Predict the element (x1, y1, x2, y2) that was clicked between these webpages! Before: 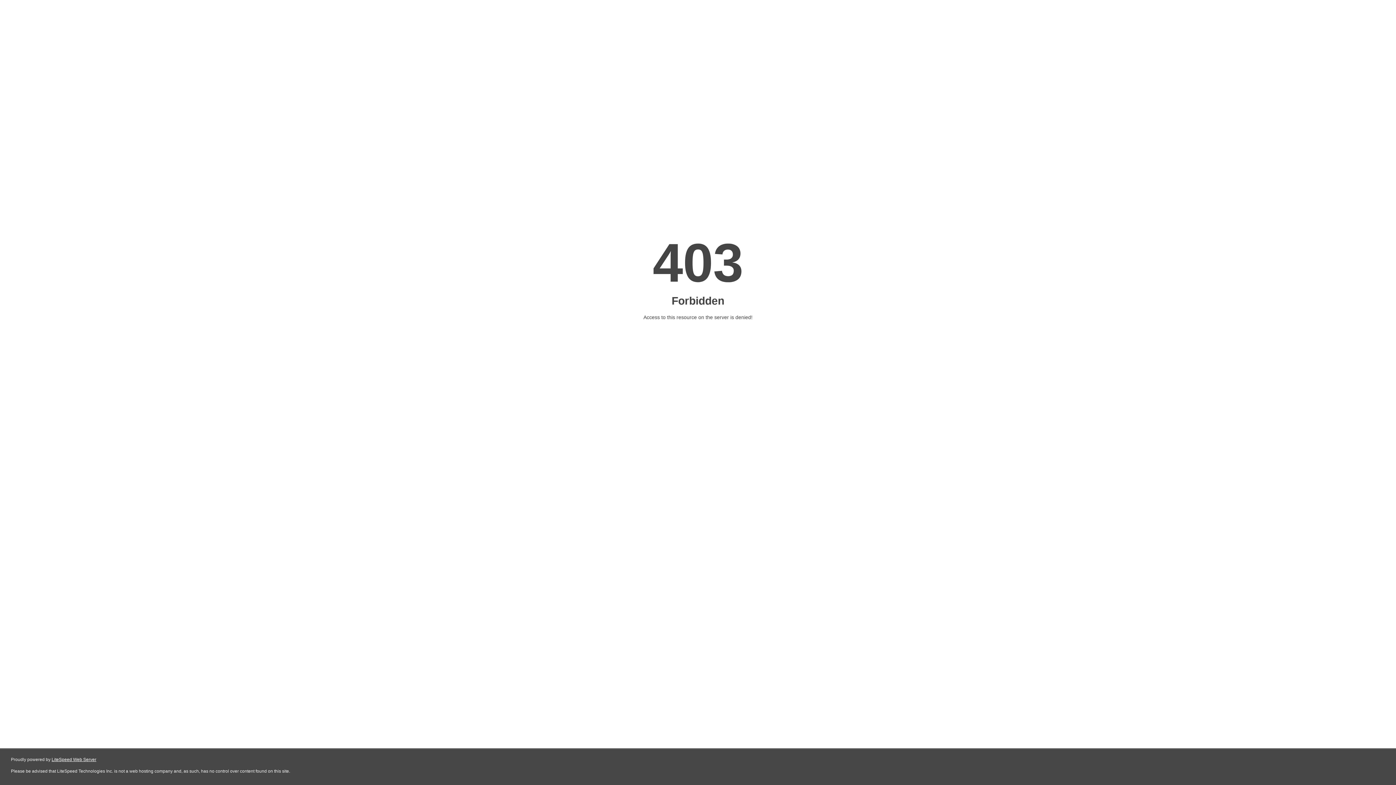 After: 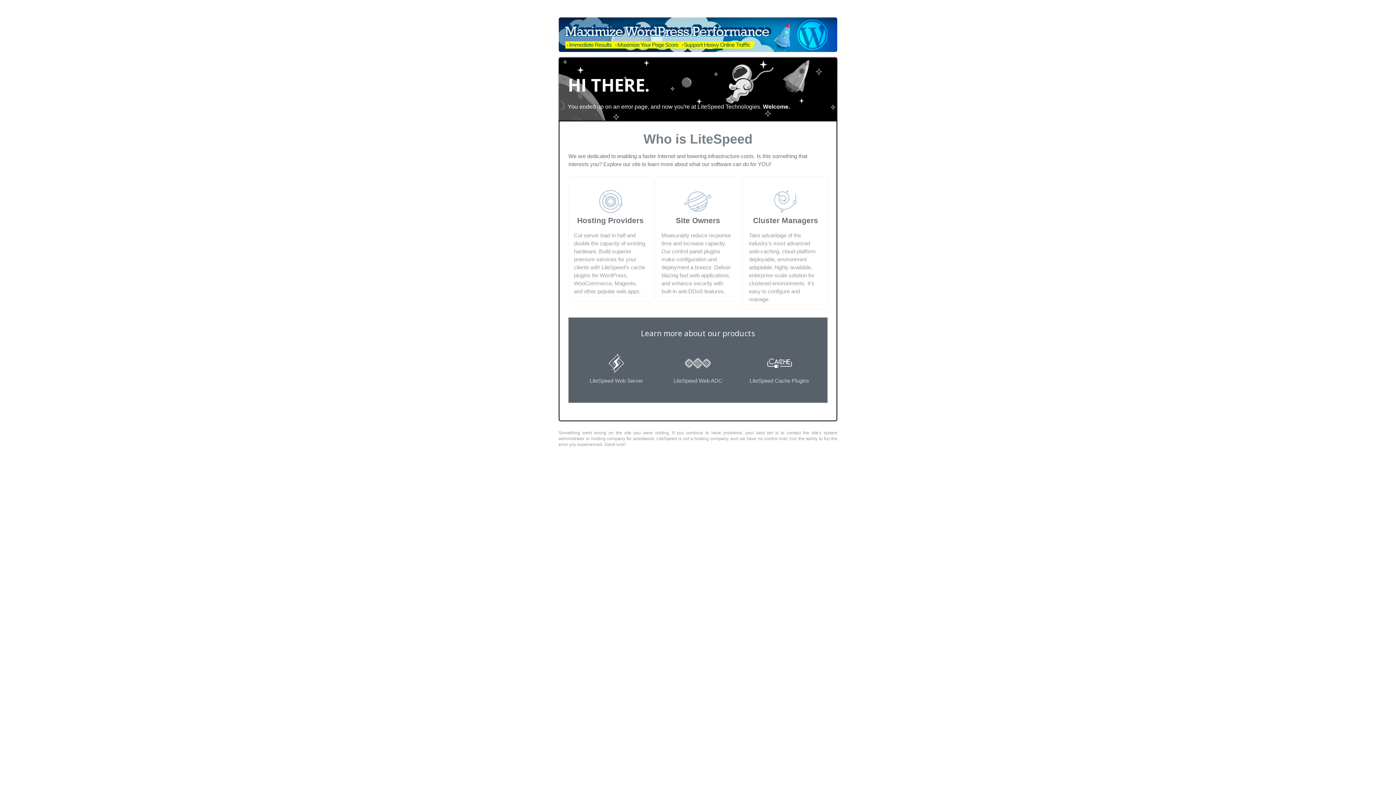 Action: label: LiteSpeed Web Server bbox: (51, 757, 96, 762)